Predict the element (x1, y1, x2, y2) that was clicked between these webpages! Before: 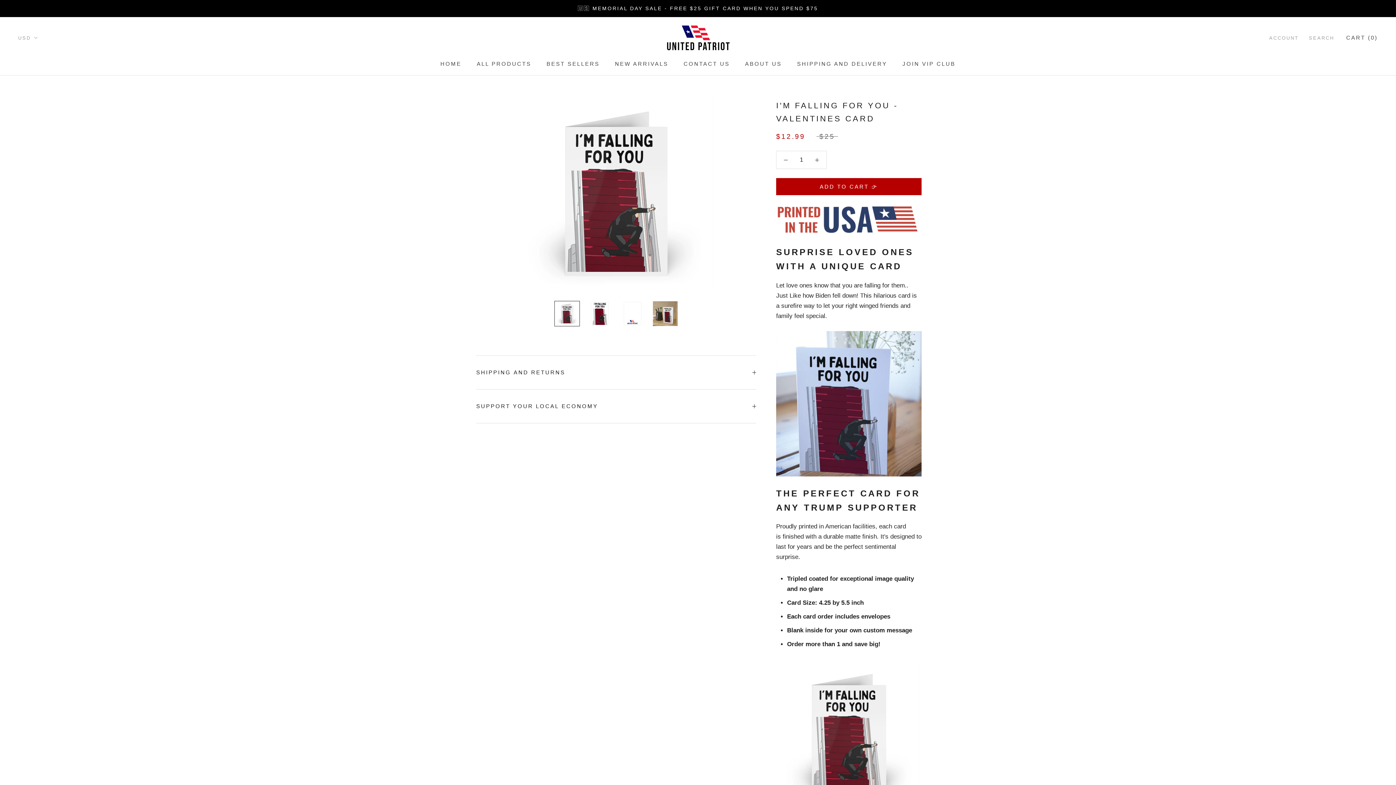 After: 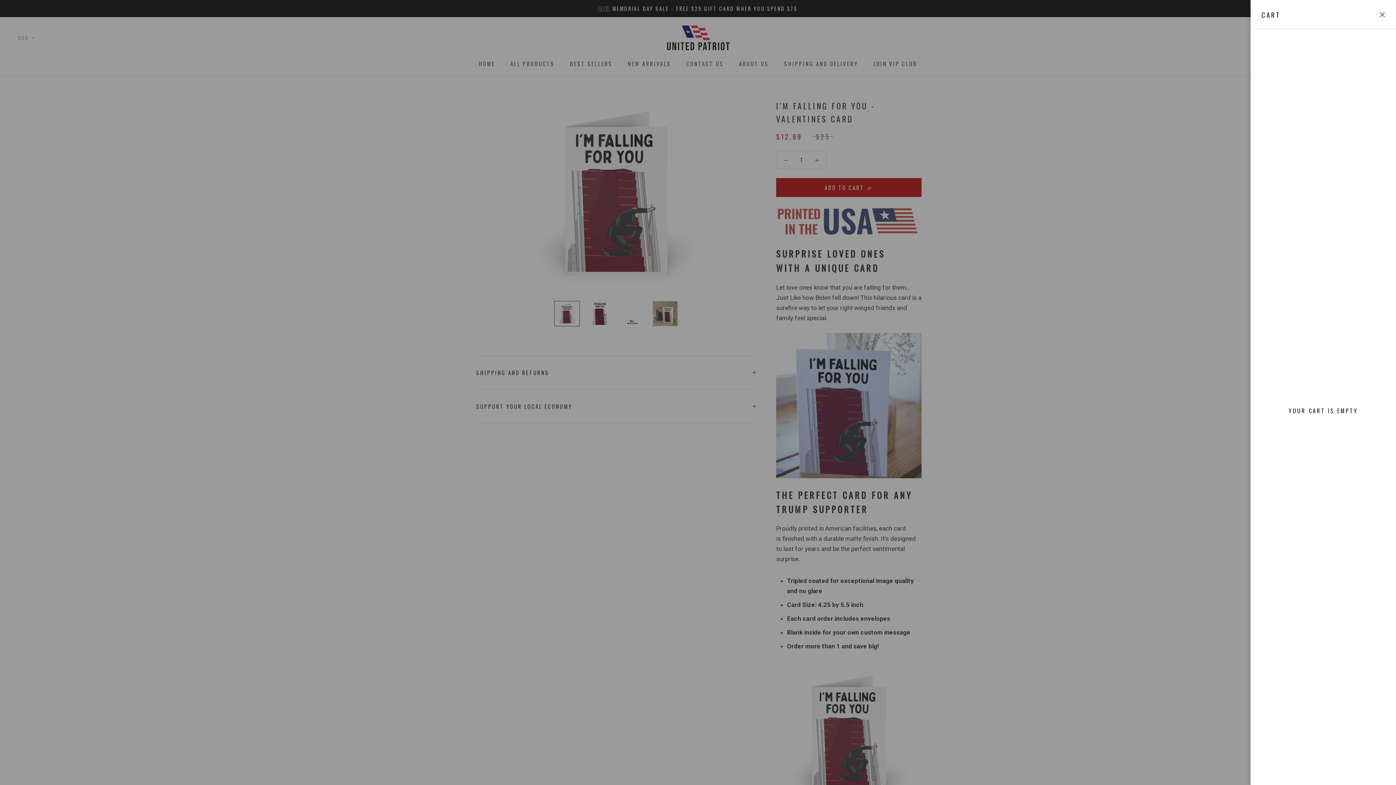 Action: bbox: (1346, 34, 1378, 40) label: Open cart